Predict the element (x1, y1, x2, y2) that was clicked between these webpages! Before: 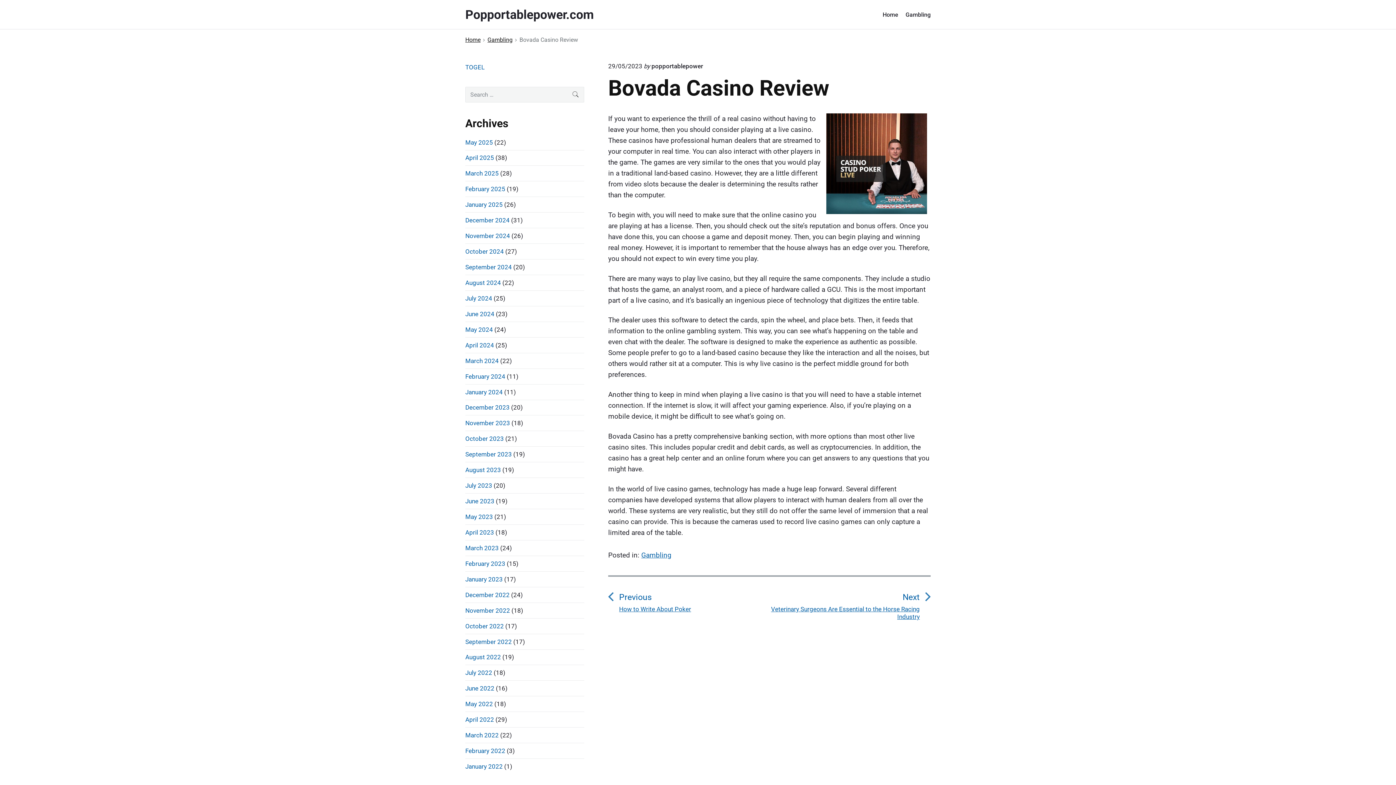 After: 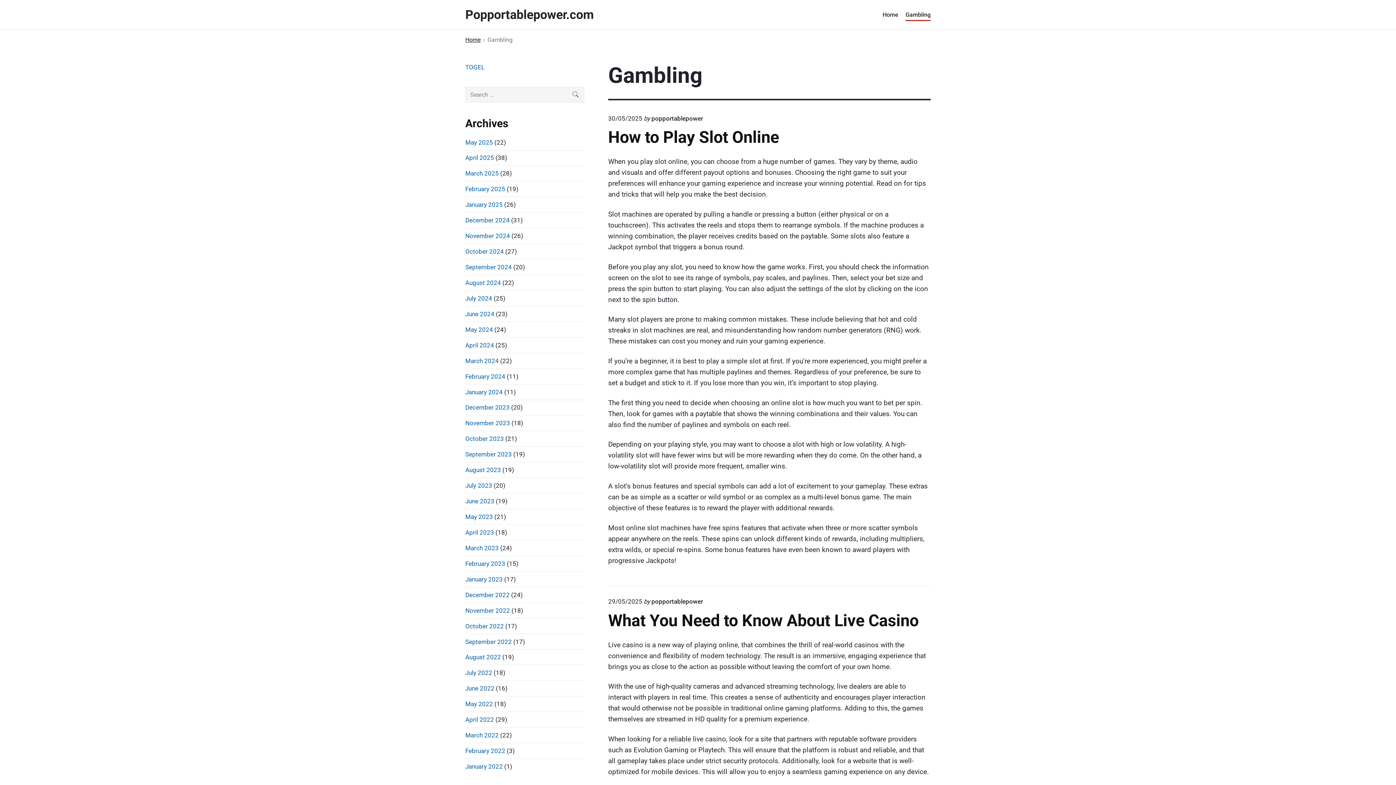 Action: label: Gambling bbox: (641, 551, 671, 559)